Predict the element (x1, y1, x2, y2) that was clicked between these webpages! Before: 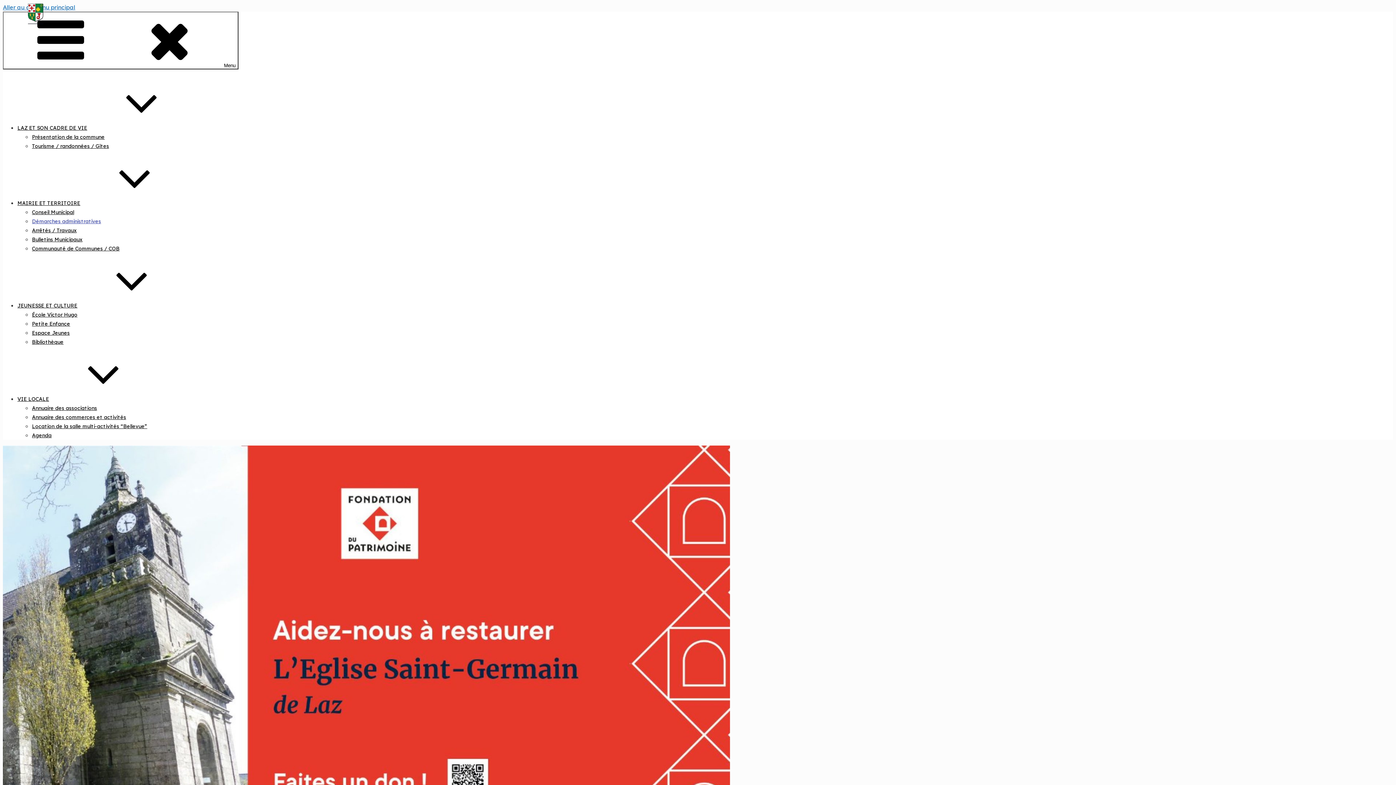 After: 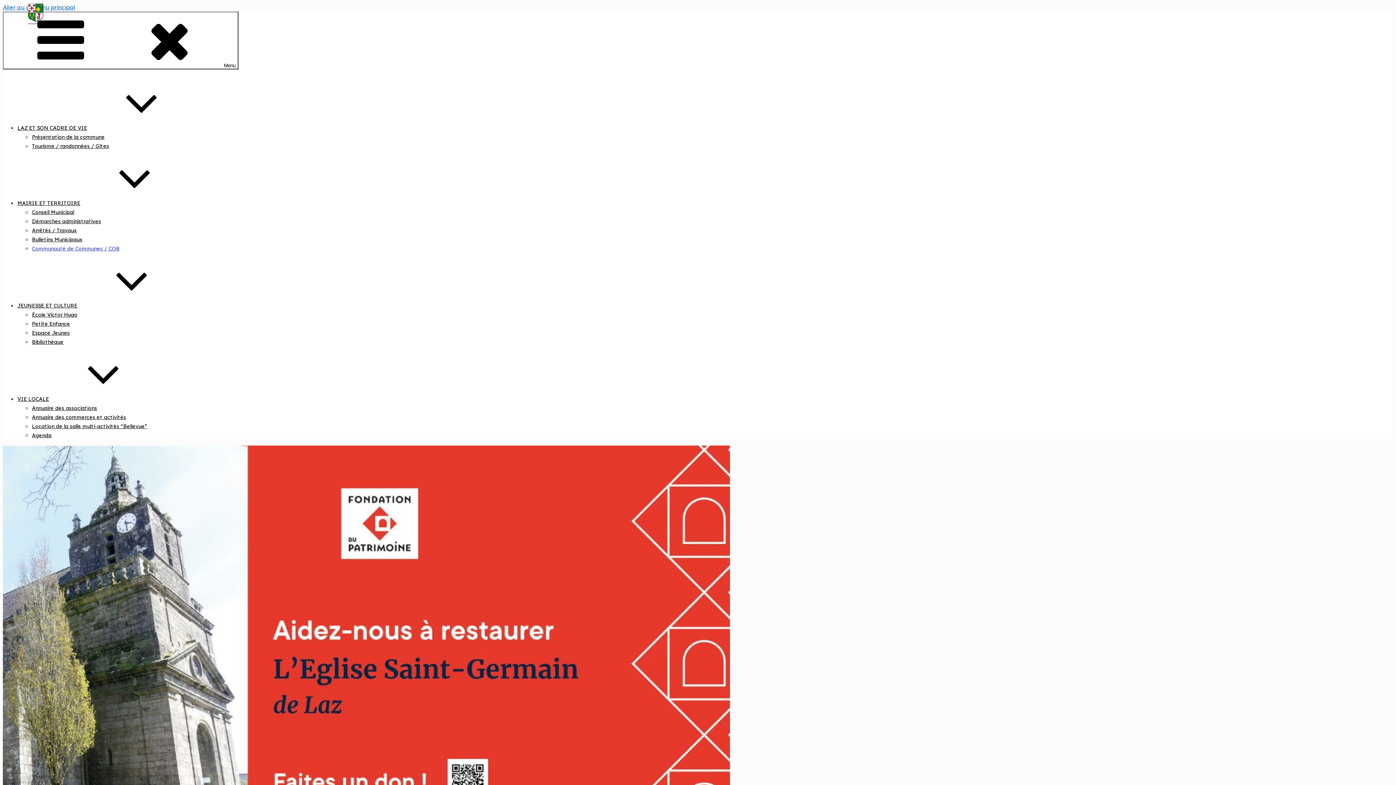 Action: bbox: (32, 245, 119, 252) label: Communauté de Communes / COB